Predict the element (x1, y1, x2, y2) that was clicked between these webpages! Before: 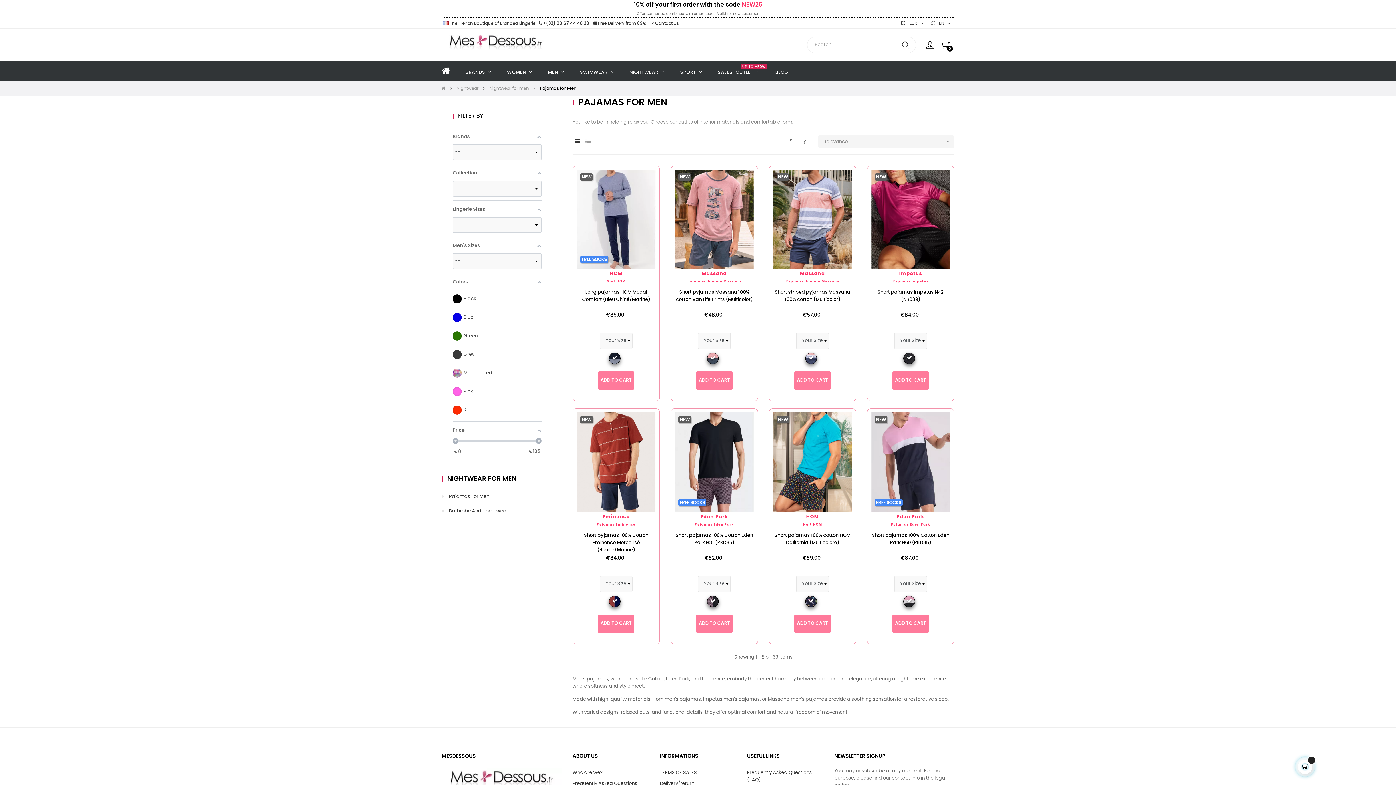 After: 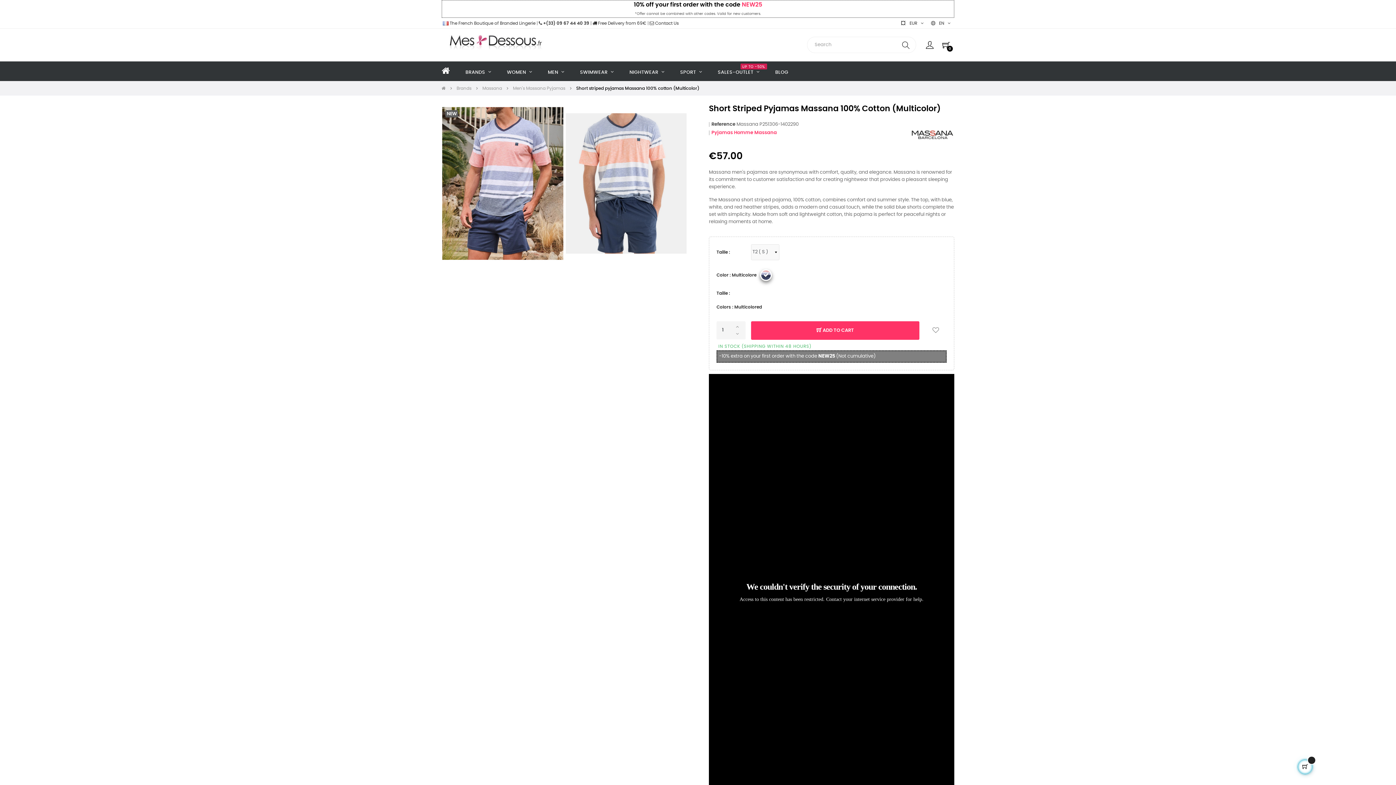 Action: bbox: (773, 169, 852, 268)